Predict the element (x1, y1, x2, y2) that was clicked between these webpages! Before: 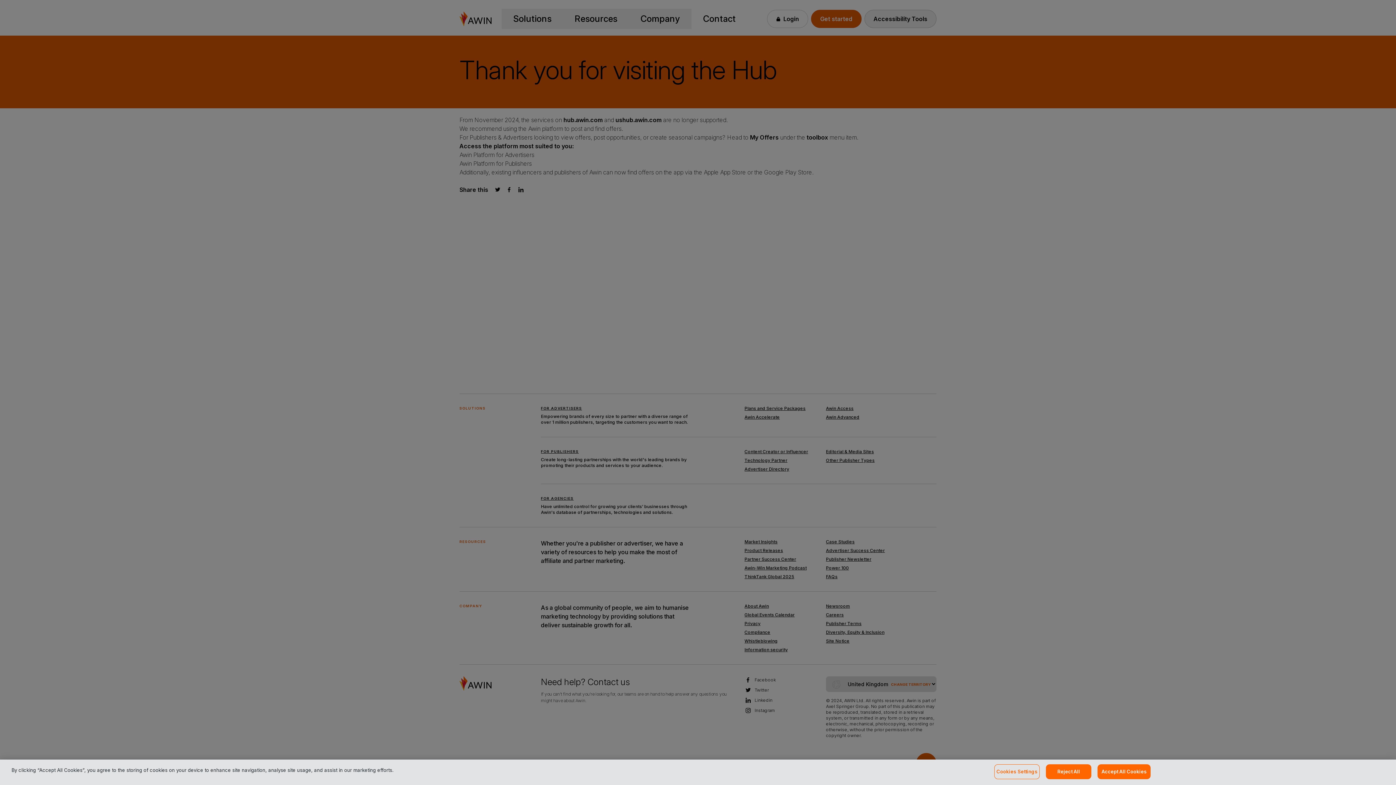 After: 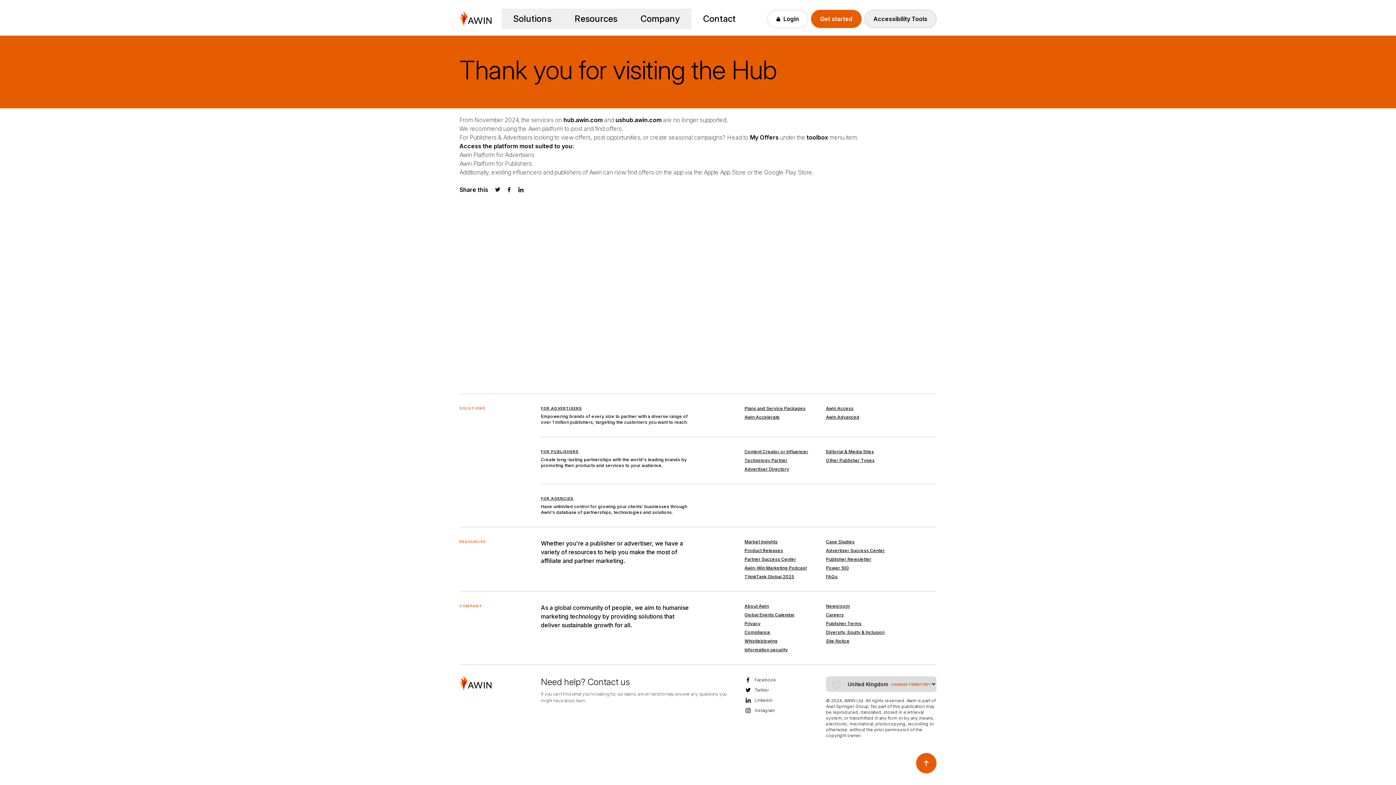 Action: label: Reject All bbox: (1046, 764, 1091, 779)